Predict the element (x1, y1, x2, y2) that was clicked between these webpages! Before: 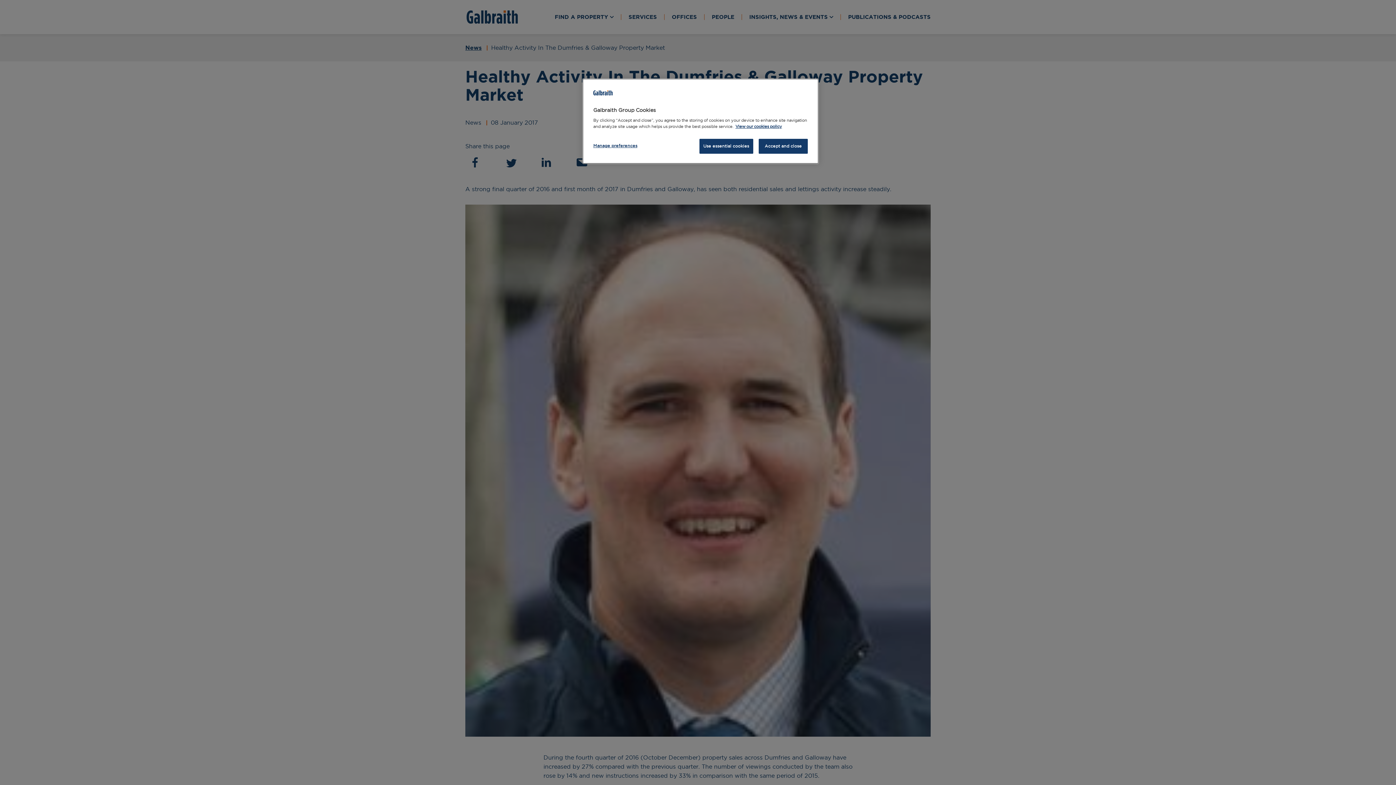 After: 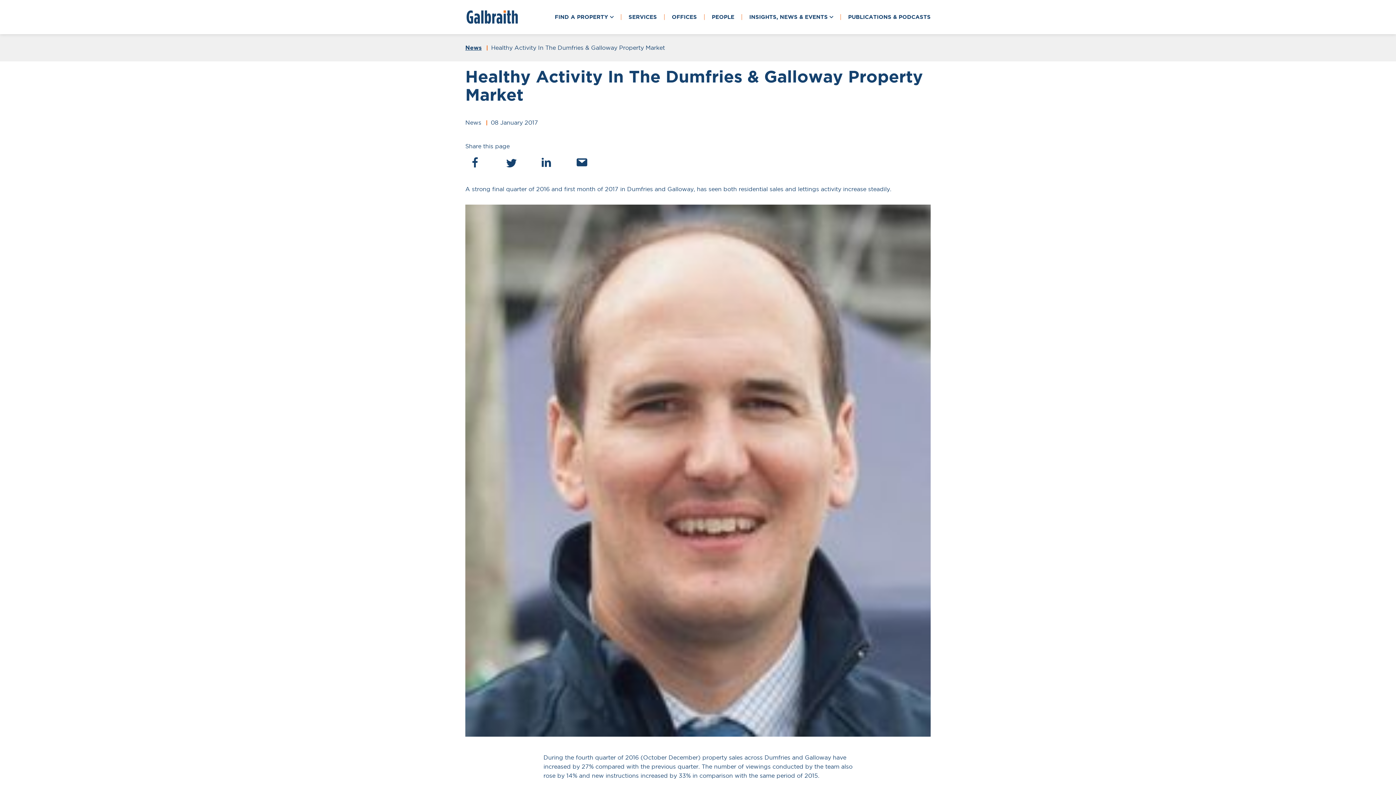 Action: bbox: (758, 138, 808, 153) label: Accept and close